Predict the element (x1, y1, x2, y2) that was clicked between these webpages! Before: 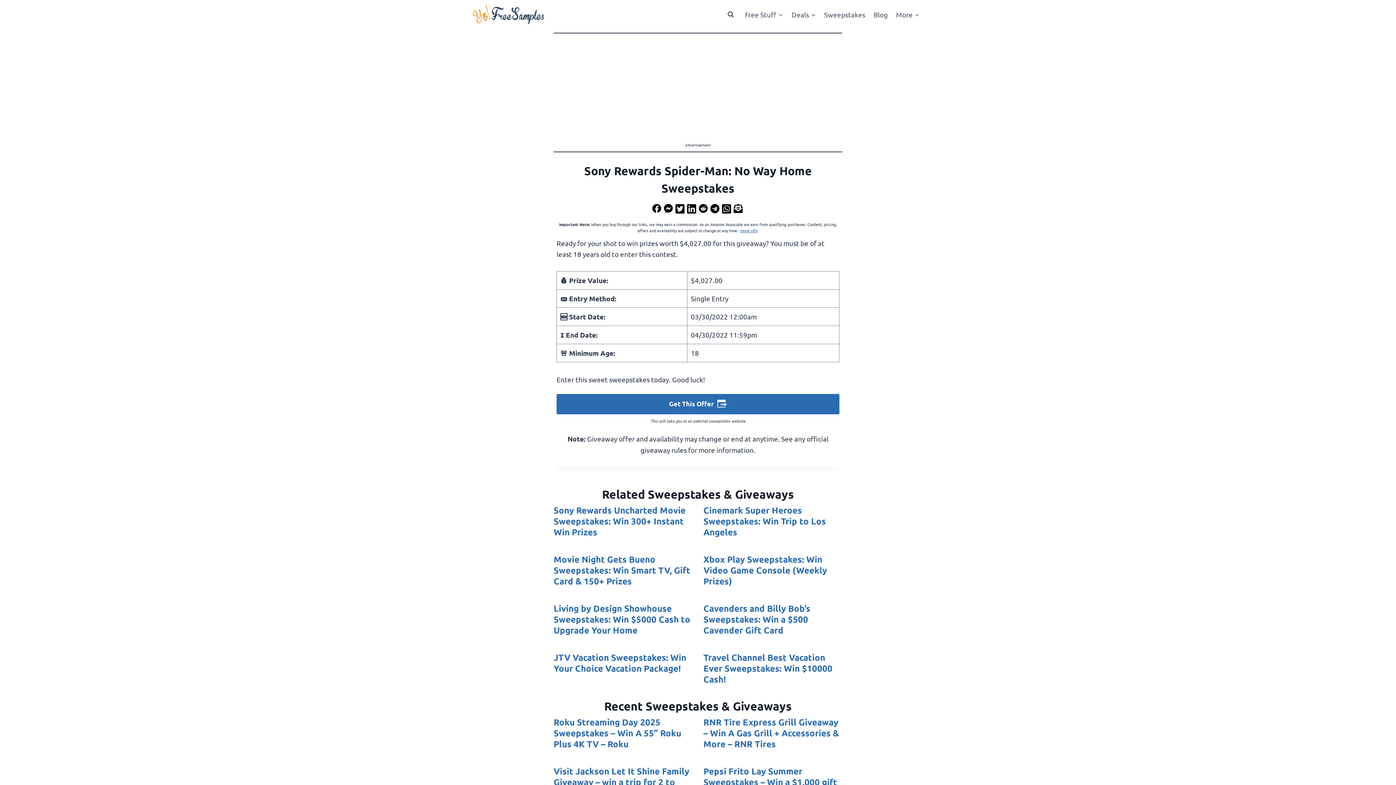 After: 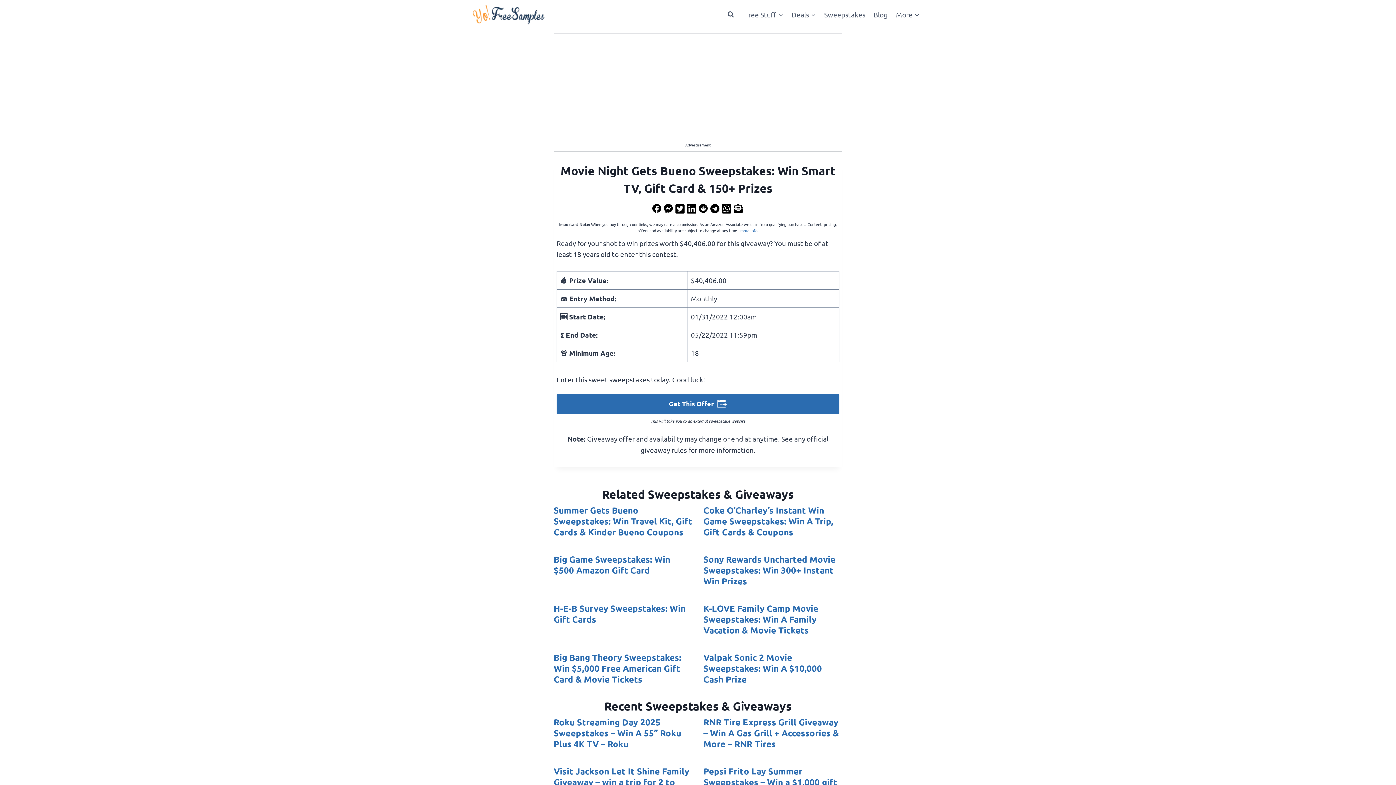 Action: label: Movie Night Gets Bueno Sweepstakes: Win Smart TV, Gift Card & 150+ Prizes bbox: (553, 554, 692, 587)